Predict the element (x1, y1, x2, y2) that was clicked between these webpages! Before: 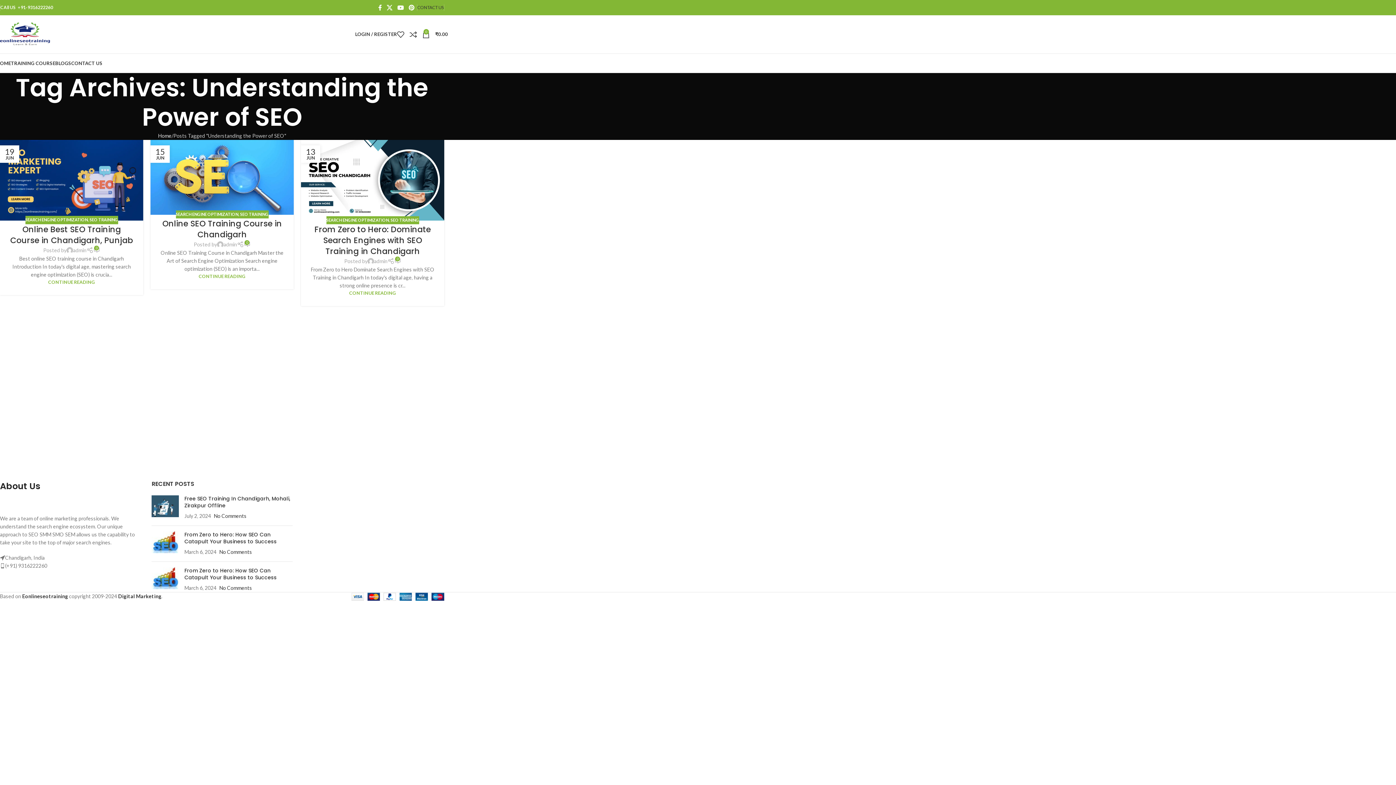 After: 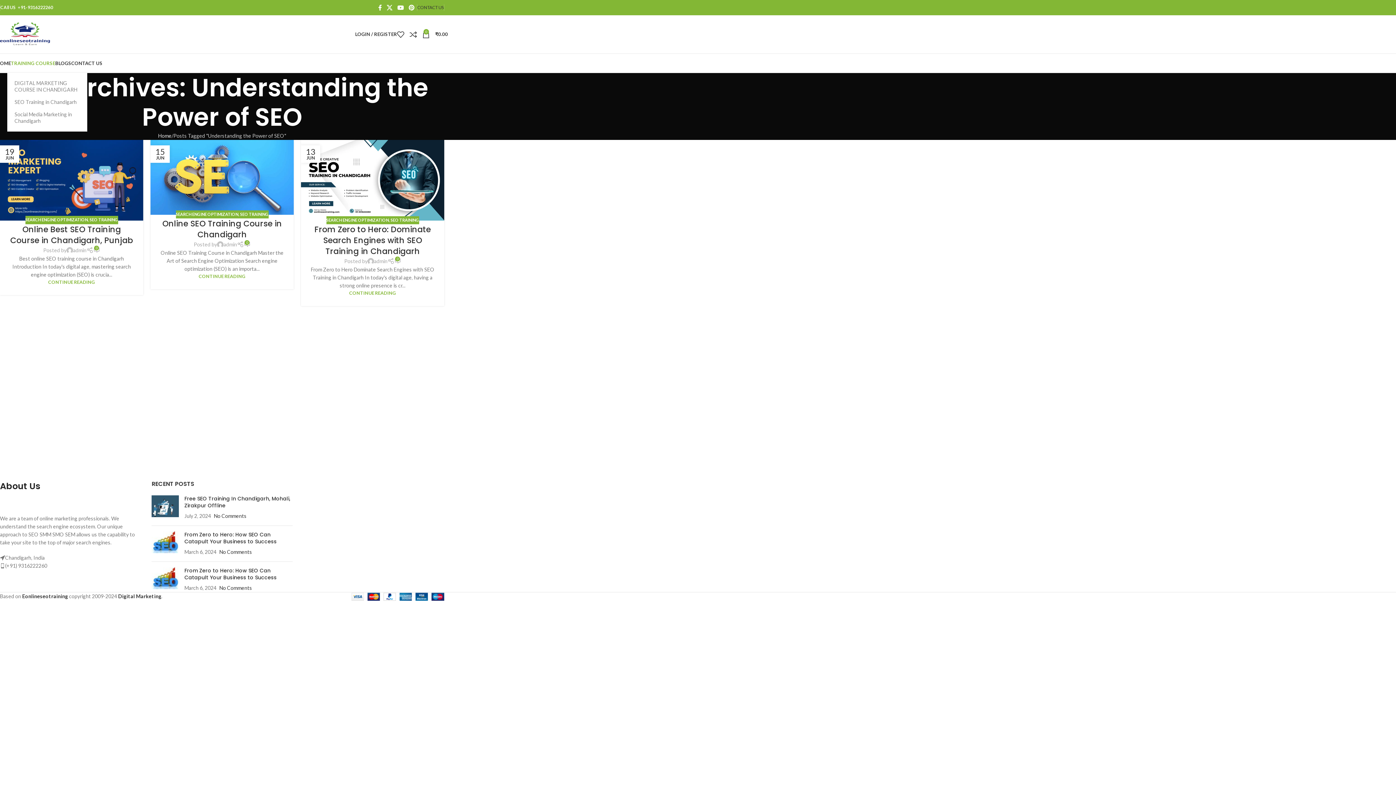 Action: label: TRAINING COURSE bbox: (10, 56, 55, 70)